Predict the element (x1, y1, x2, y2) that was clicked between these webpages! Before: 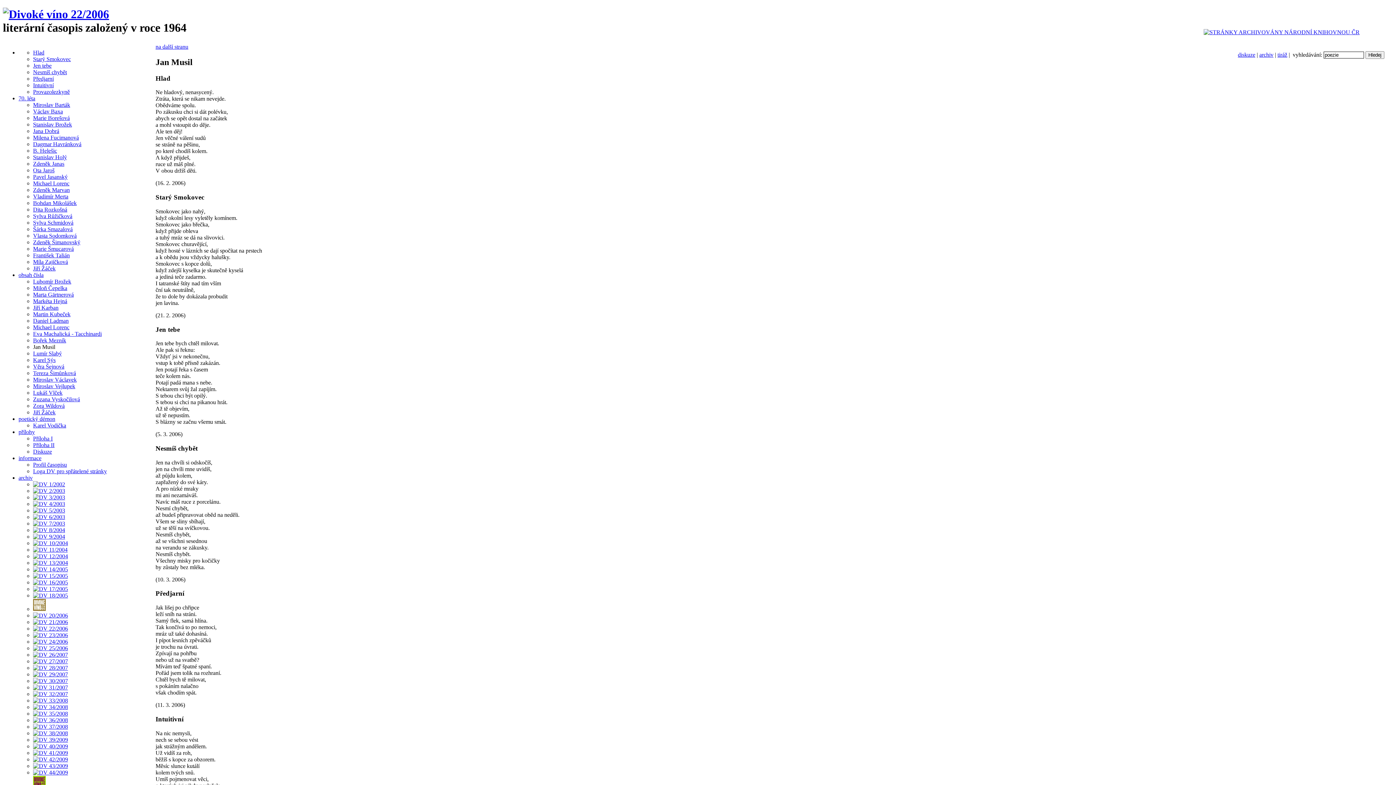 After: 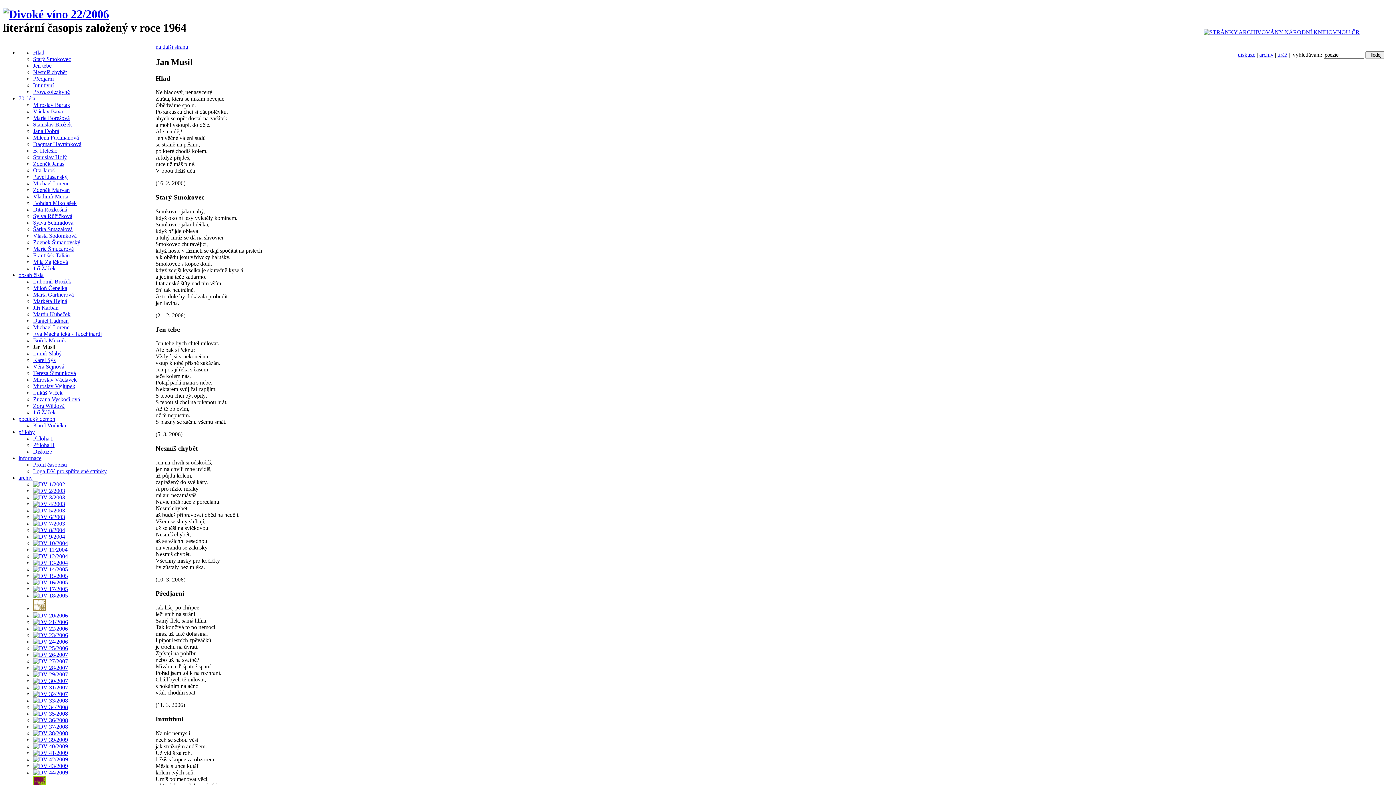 Action: bbox: (1204, 29, 1360, 35)